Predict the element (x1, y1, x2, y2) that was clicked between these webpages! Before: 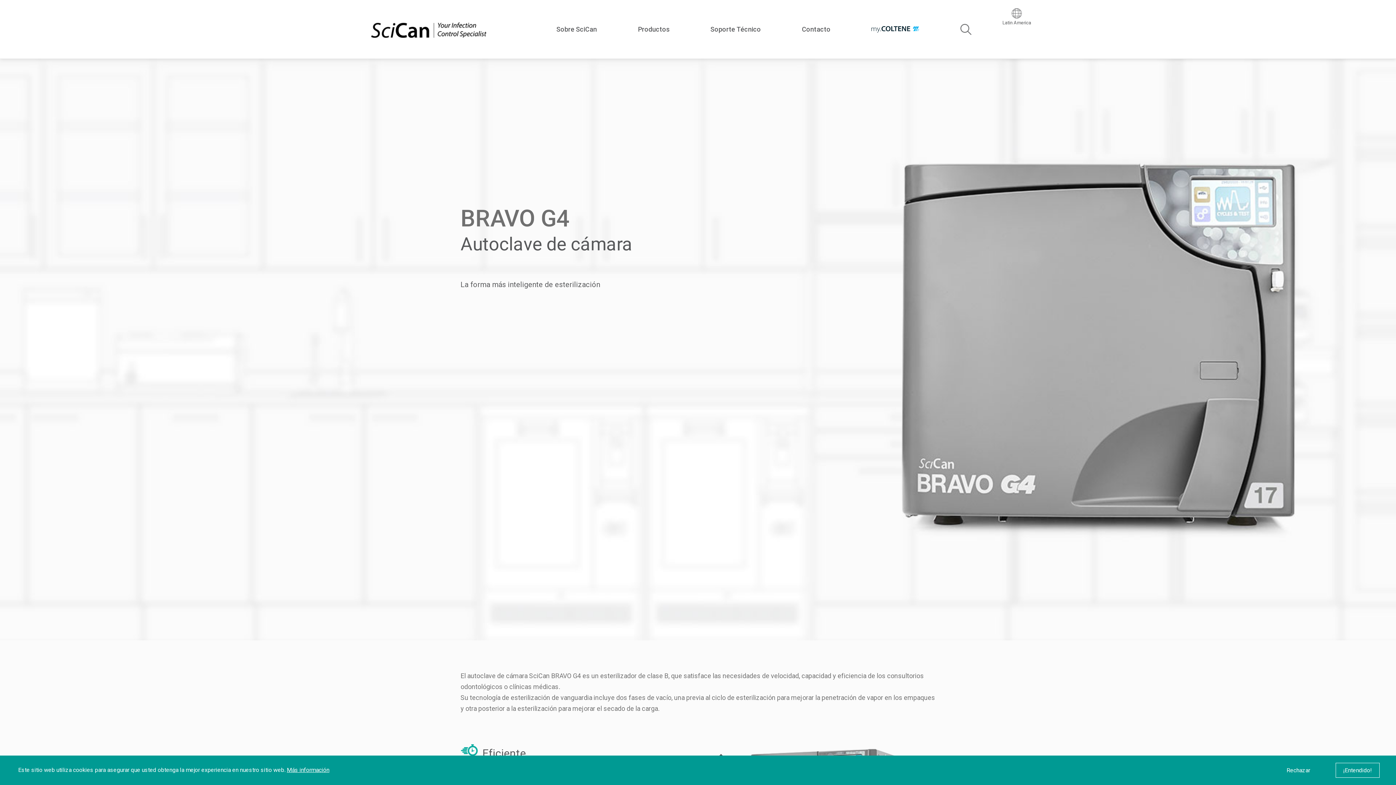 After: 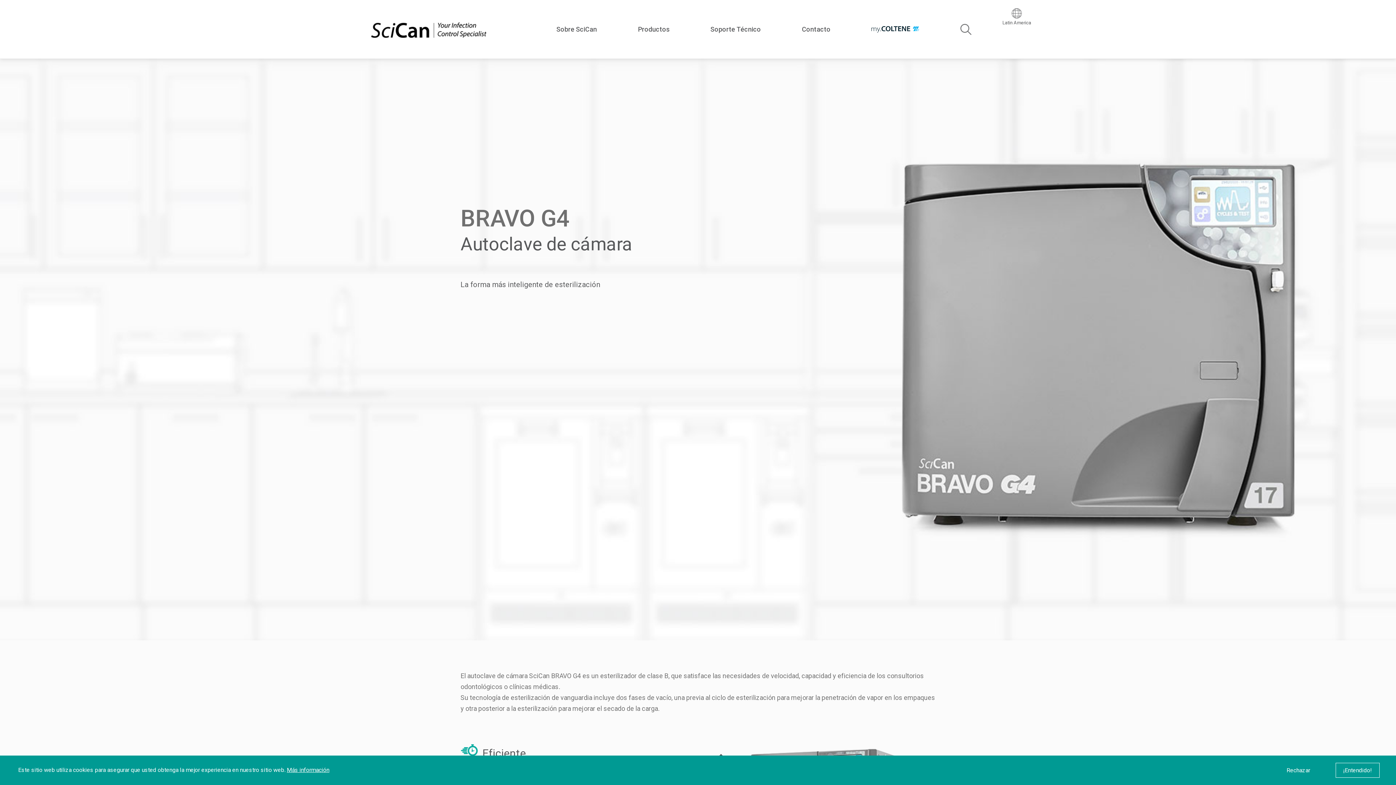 Action: bbox: (871, 21, 919, 36)